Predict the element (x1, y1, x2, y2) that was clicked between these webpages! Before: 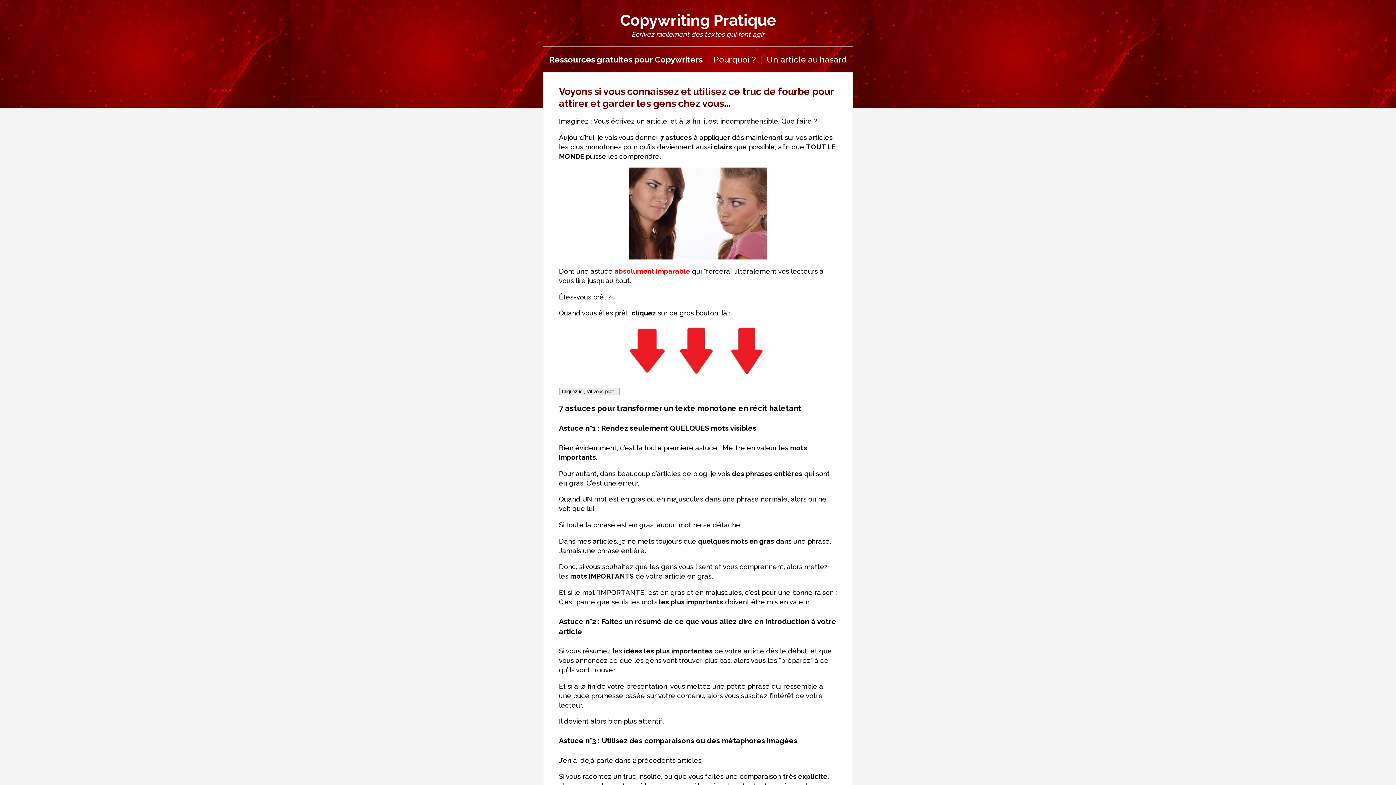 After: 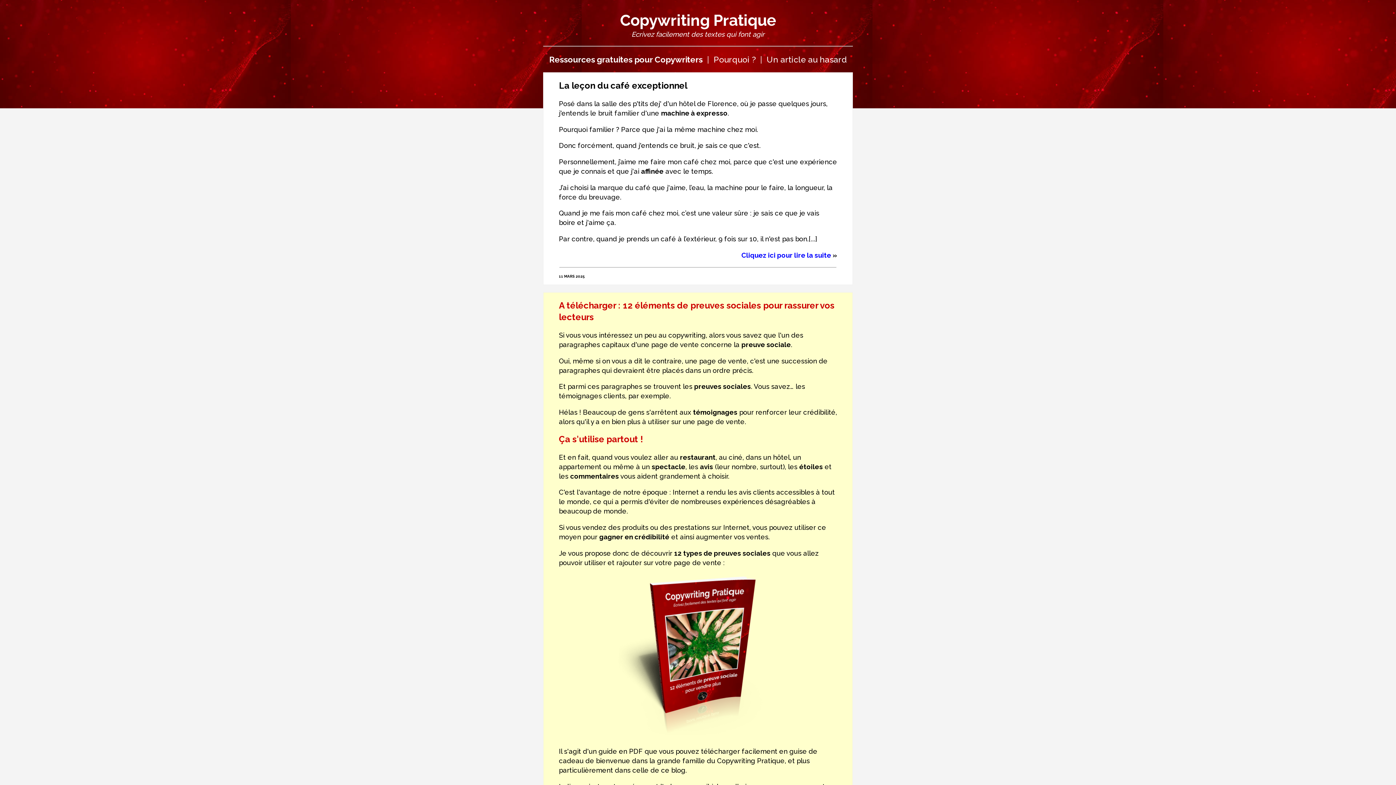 Action: bbox: (620, 11, 776, 29) label: Copywriting Pratique